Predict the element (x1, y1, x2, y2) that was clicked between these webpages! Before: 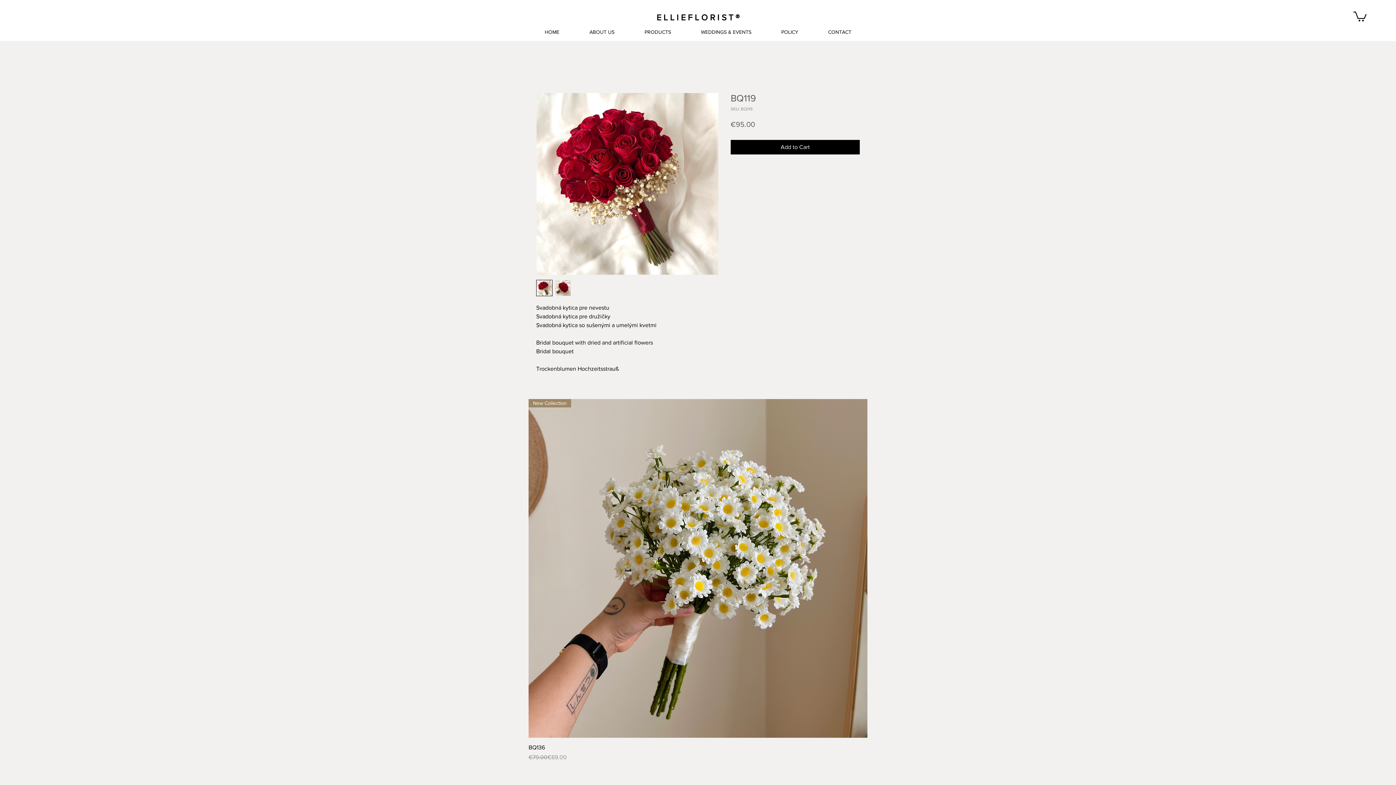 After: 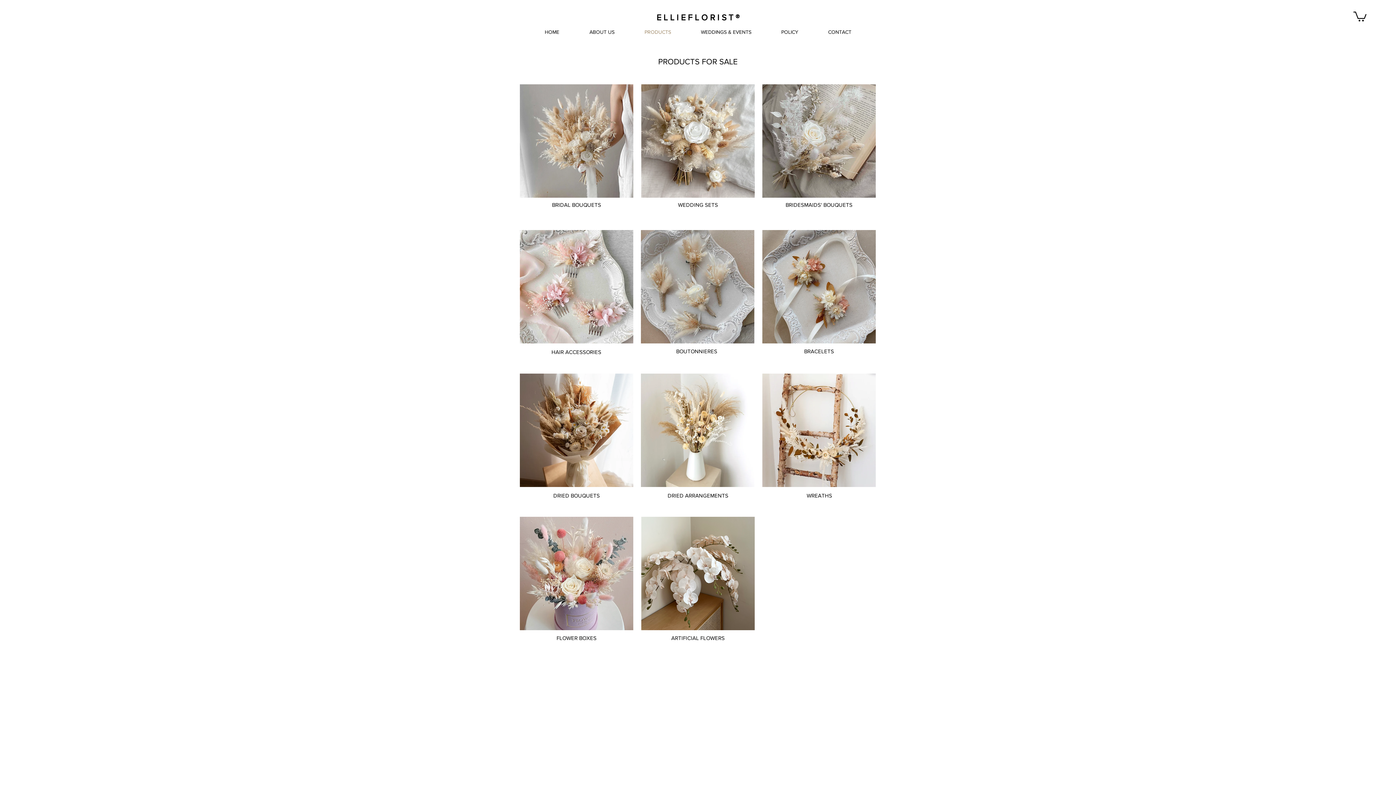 Action: label: PRODUCTS bbox: (629, 22, 686, 41)